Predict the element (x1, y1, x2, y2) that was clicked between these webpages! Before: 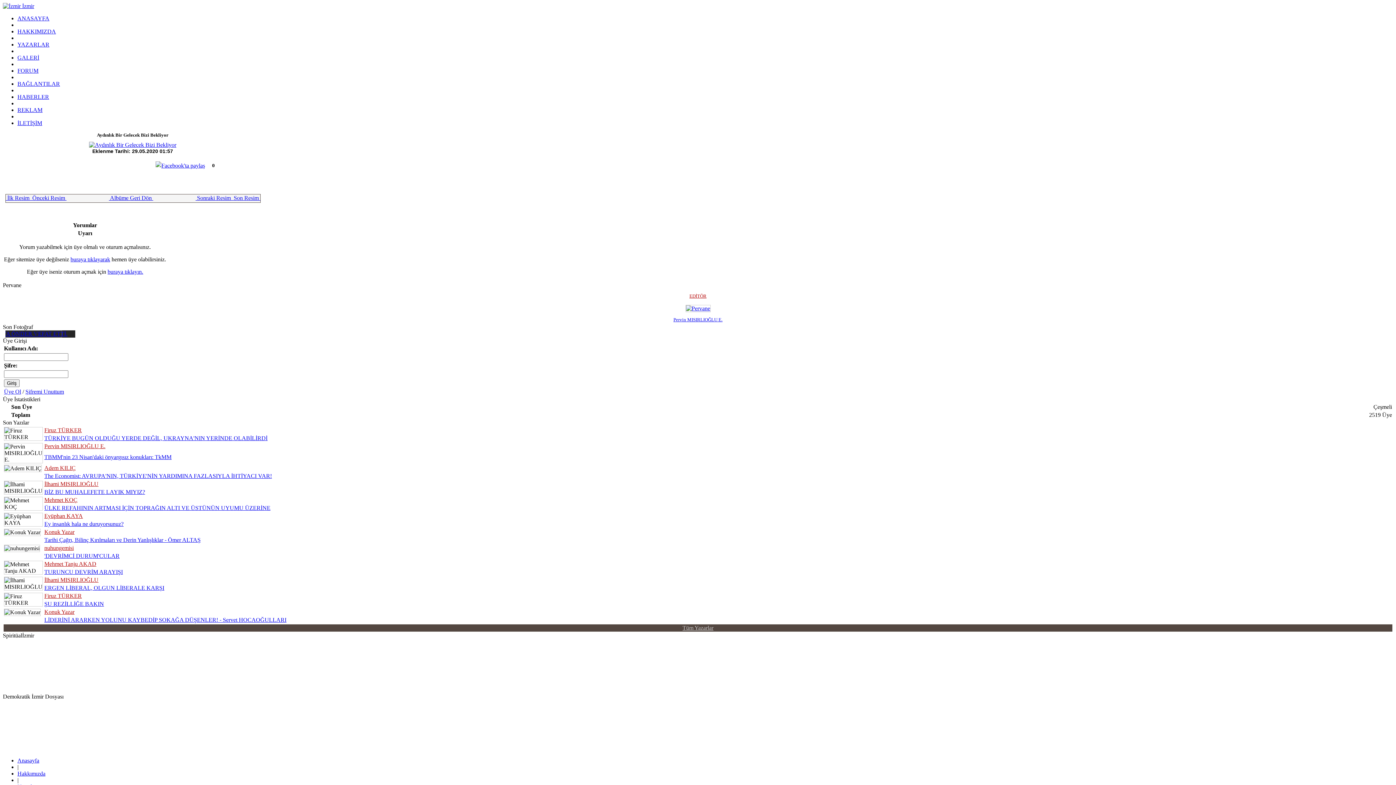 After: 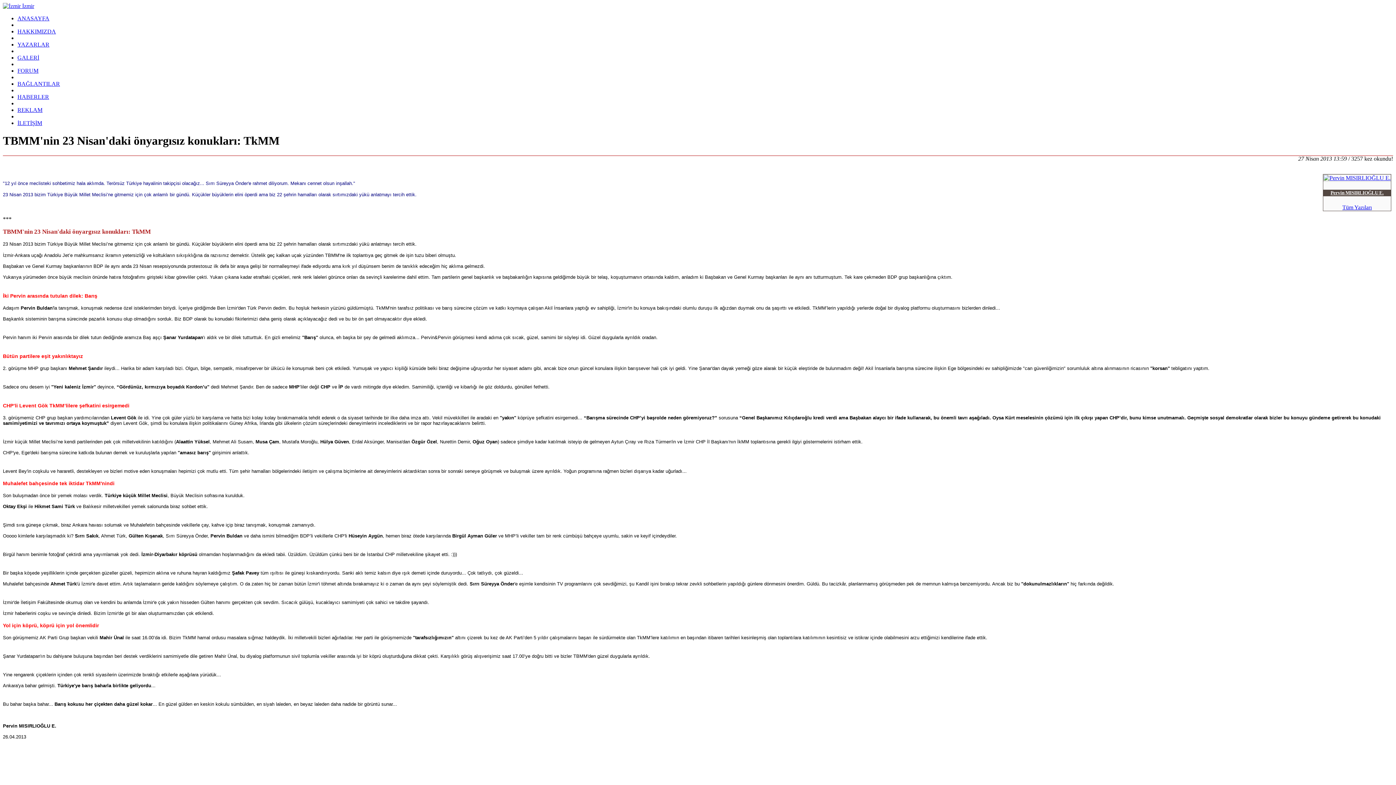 Action: label: TBMM'nin 23 Nisan'daki önyargısız konukları: TkMM bbox: (44, 454, 171, 460)